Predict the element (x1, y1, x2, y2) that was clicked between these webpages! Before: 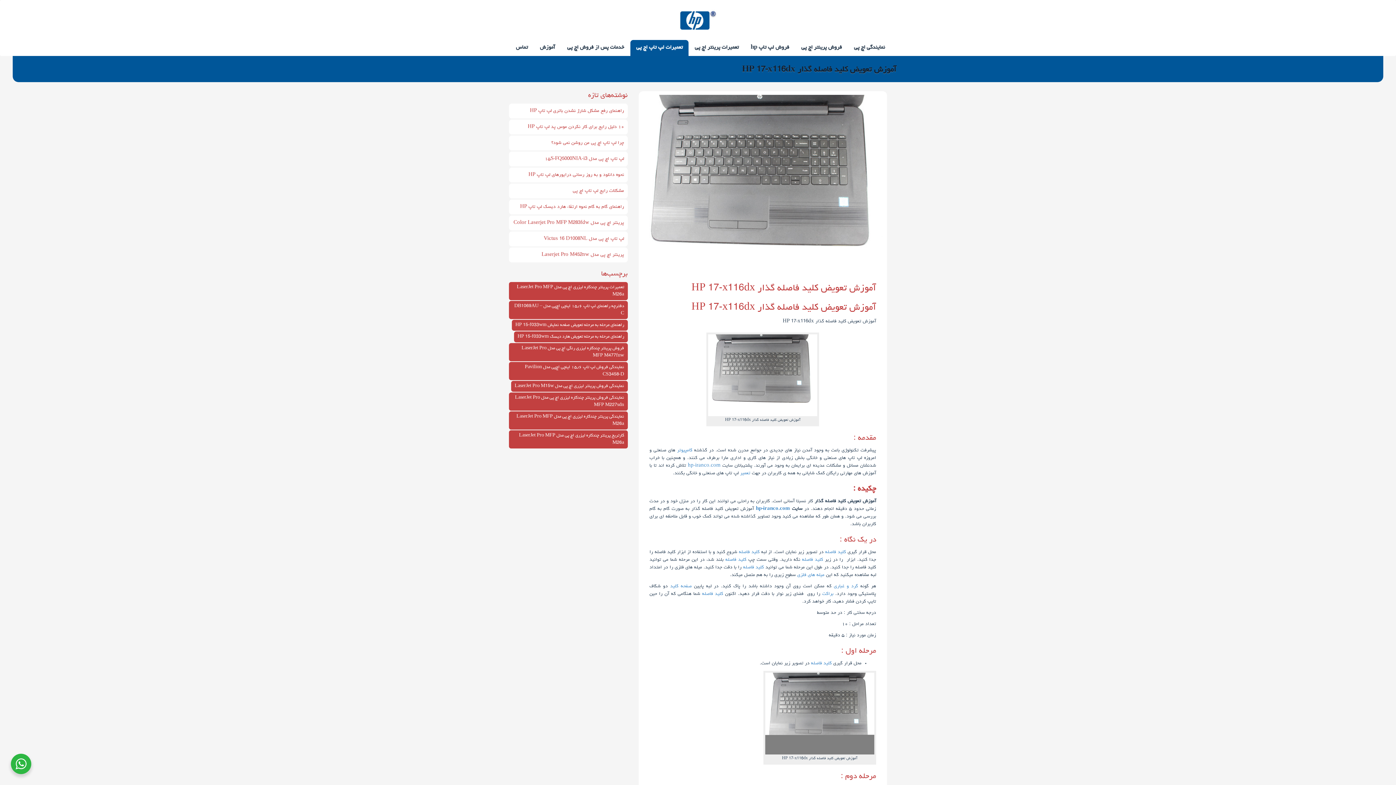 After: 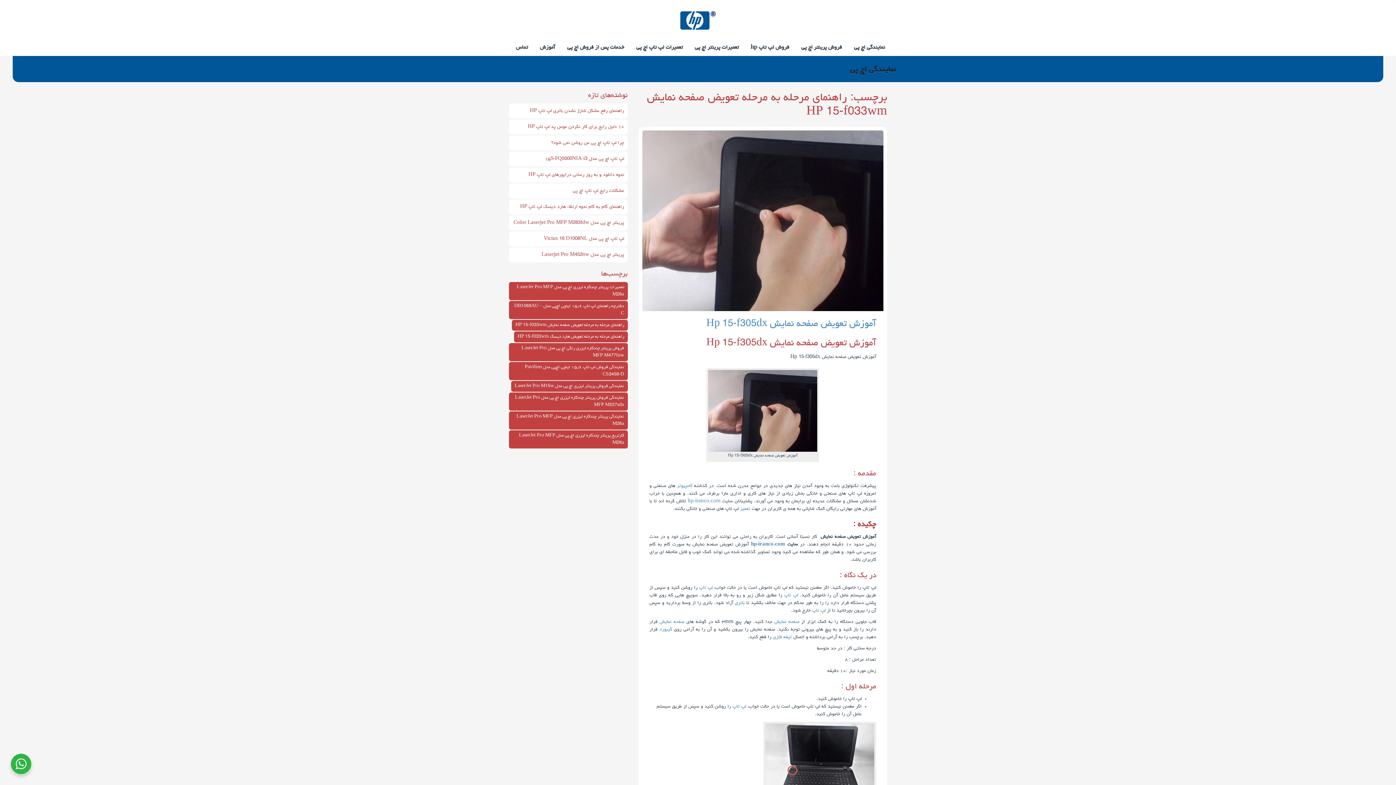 Action: bbox: (511, 320, 627, 330) label: راهنمای مرحله به مرحله تعویض صفحه نمایش HP 15-f033wm (3 مورد)